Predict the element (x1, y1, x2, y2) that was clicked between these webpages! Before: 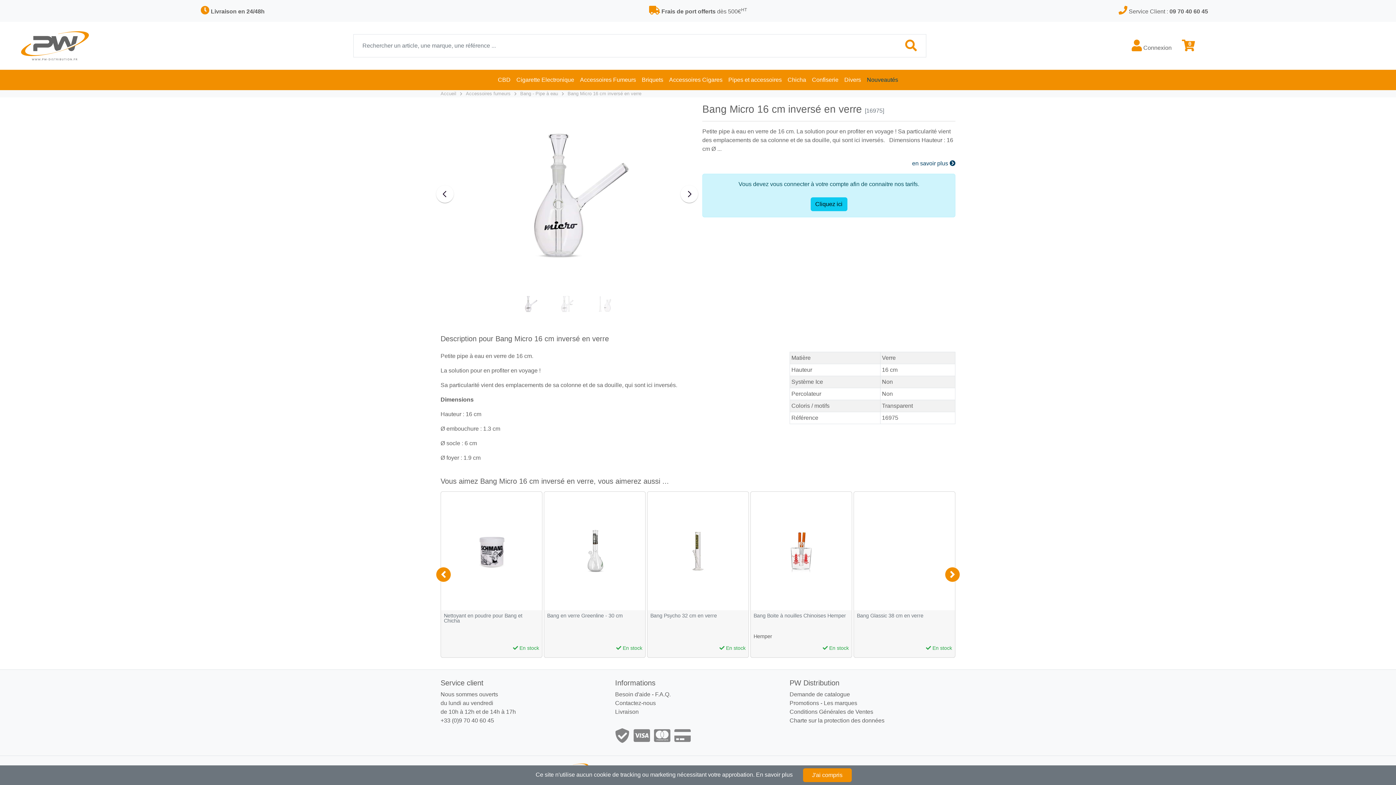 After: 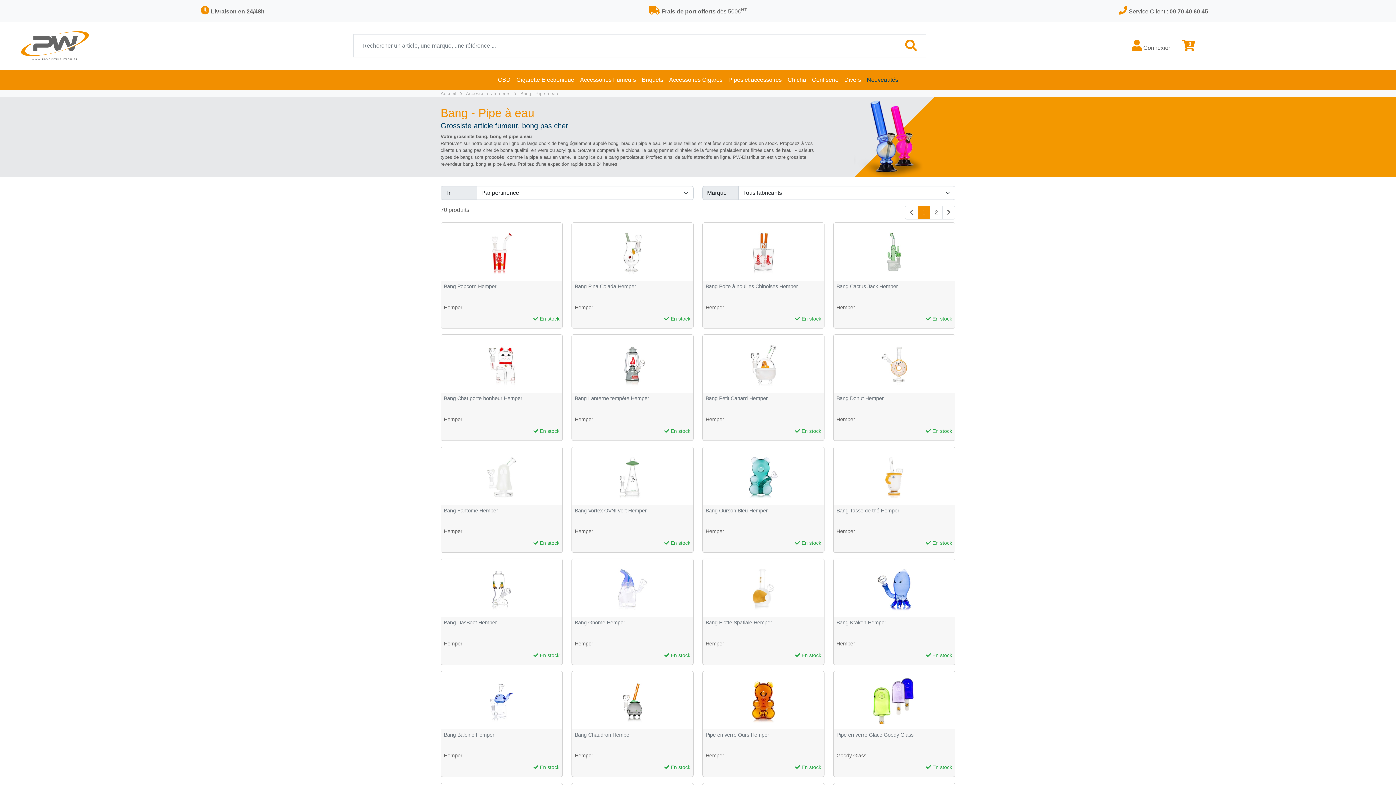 Action: bbox: (520, 90, 558, 96) label: Bang - Pipe à eau